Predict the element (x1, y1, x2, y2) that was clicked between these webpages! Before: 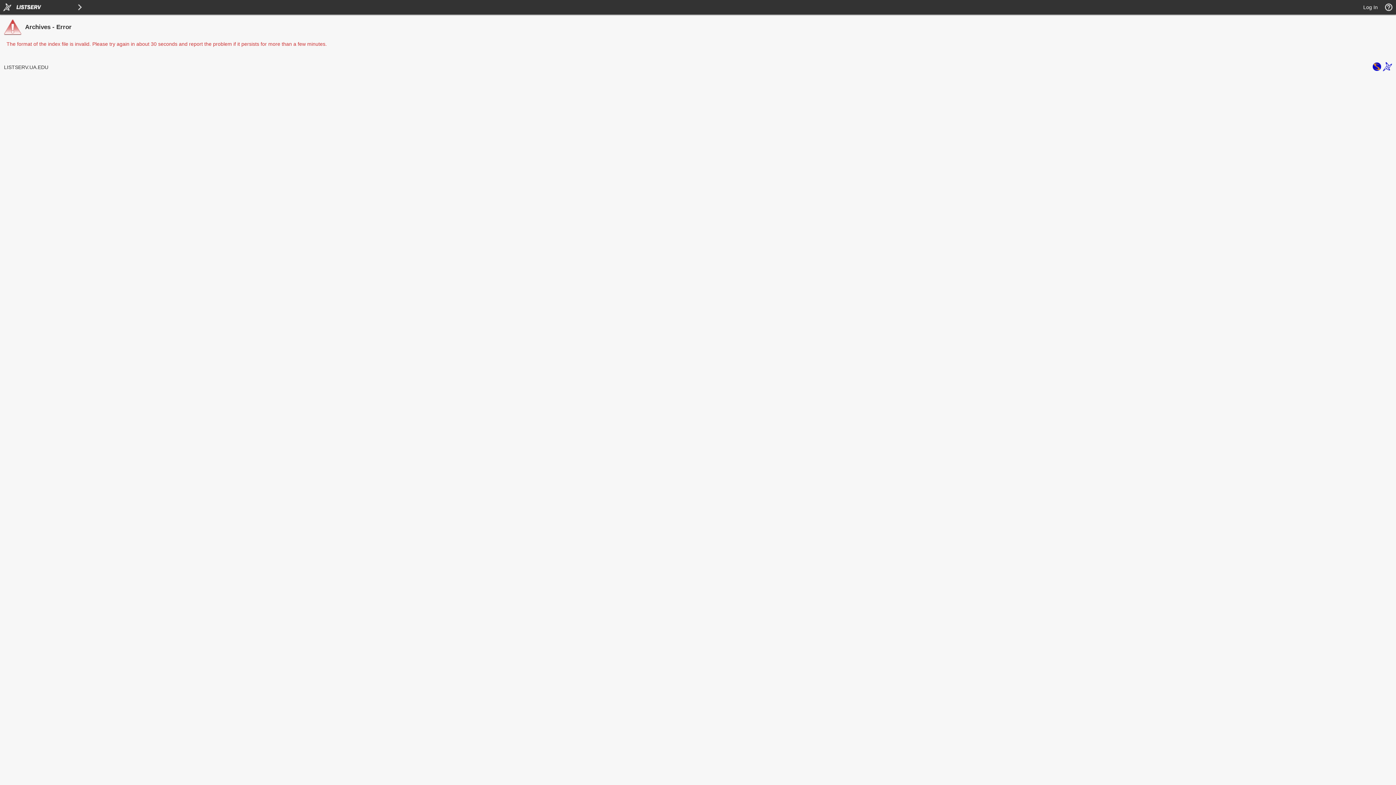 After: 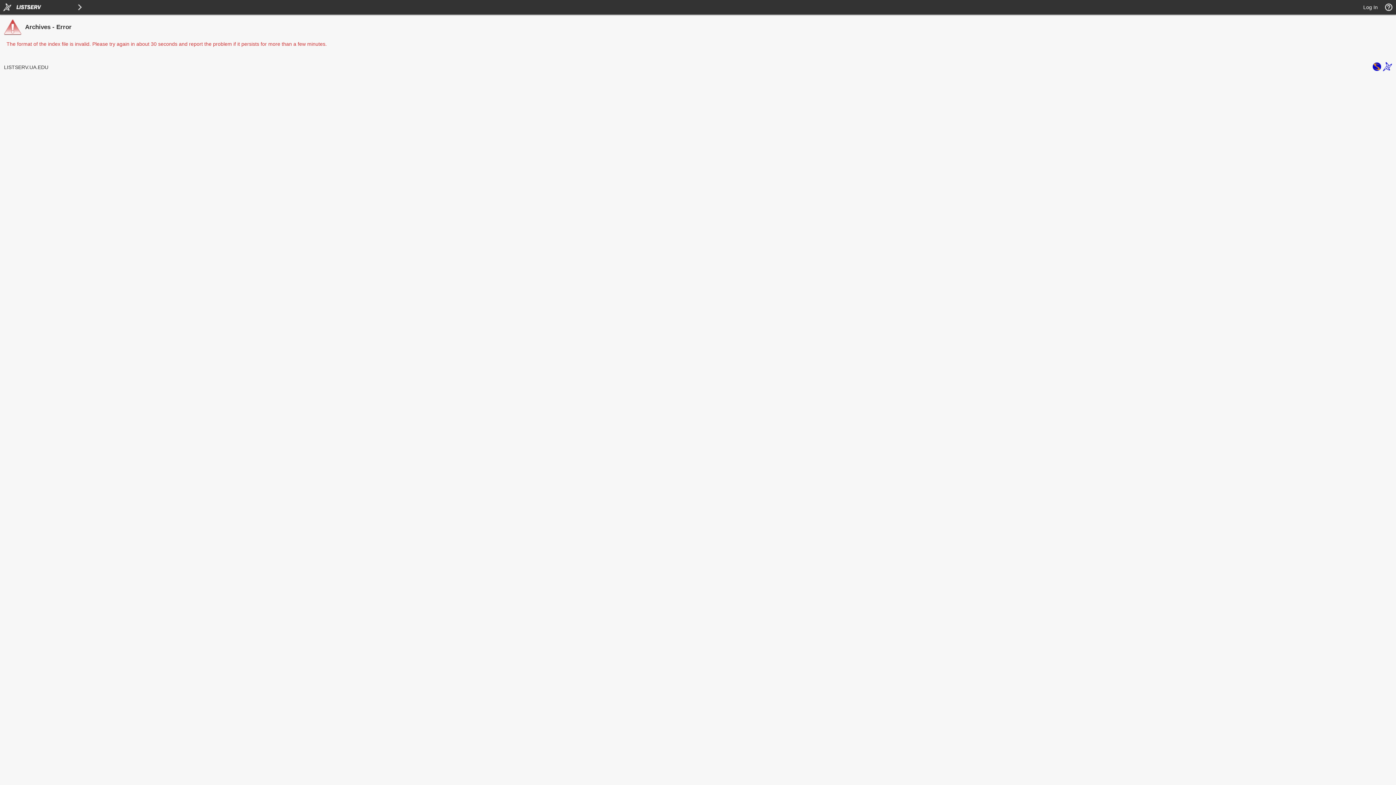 Action: bbox: (1383, 66, 1392, 72)